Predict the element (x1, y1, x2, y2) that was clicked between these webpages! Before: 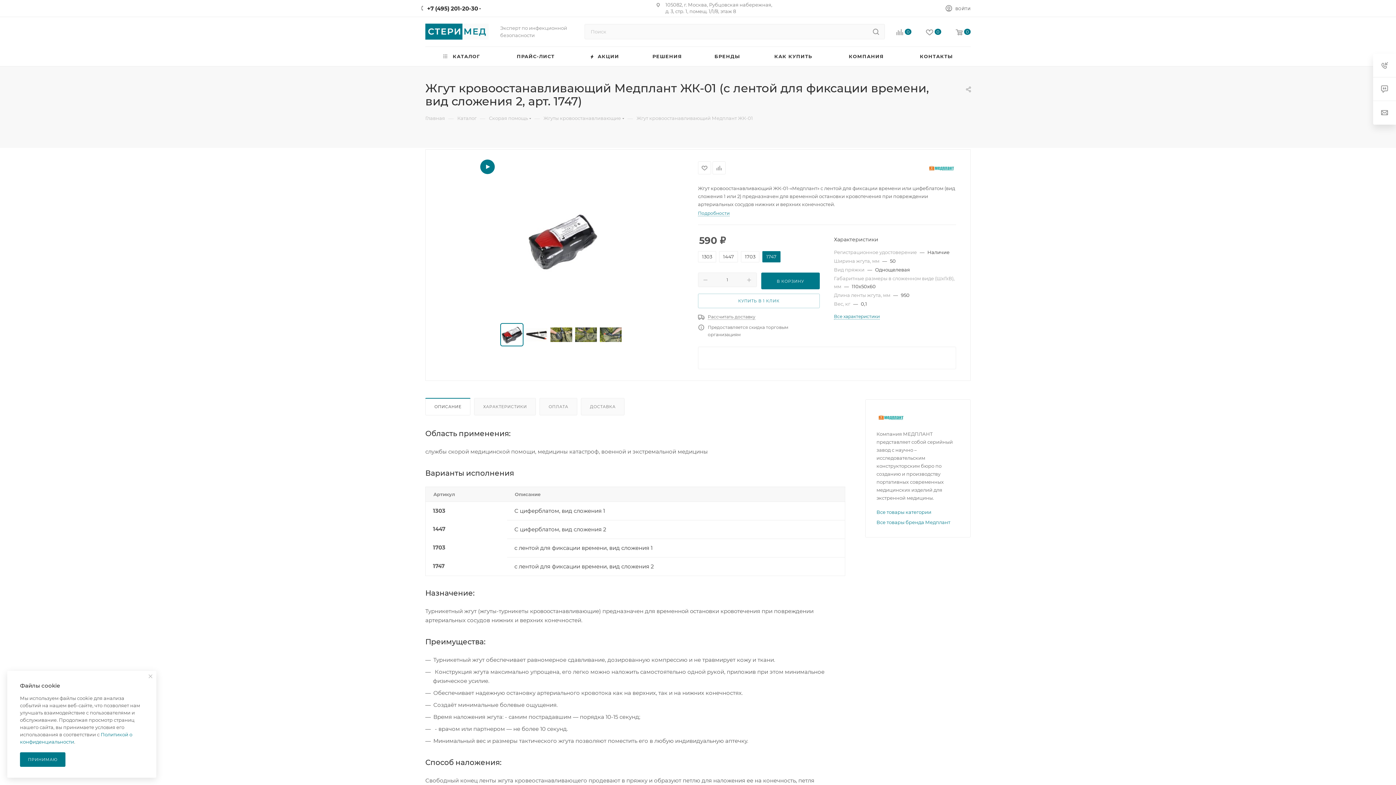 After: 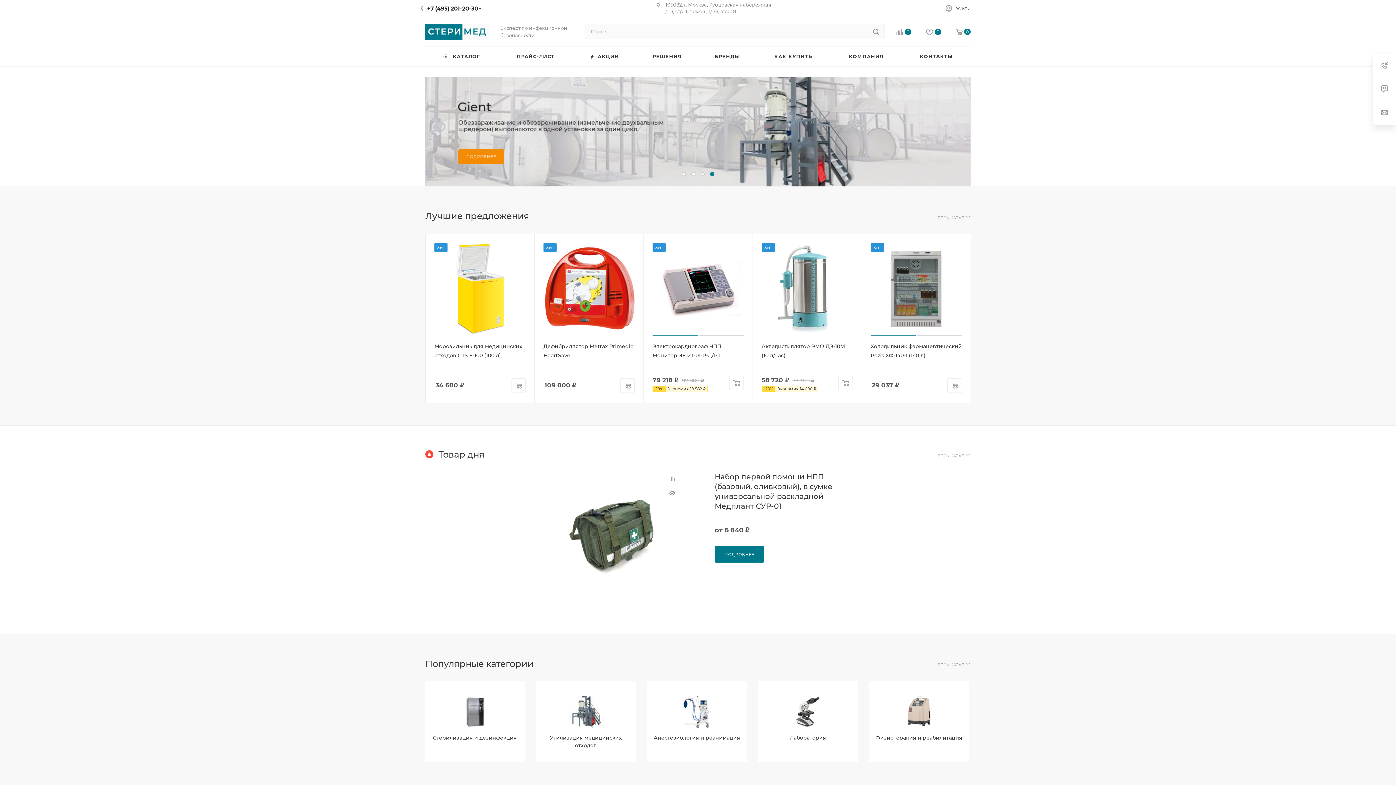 Action: bbox: (425, 16, 488, 46)